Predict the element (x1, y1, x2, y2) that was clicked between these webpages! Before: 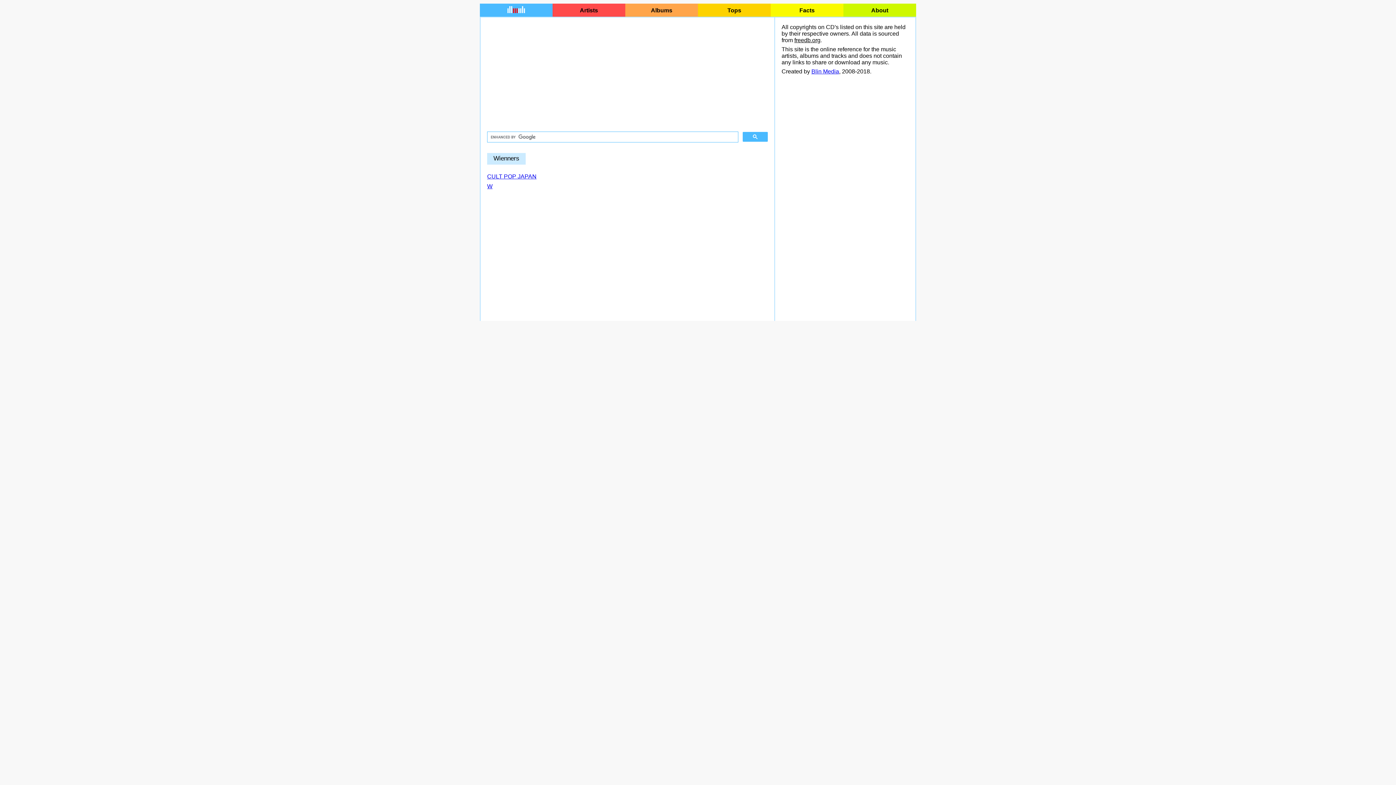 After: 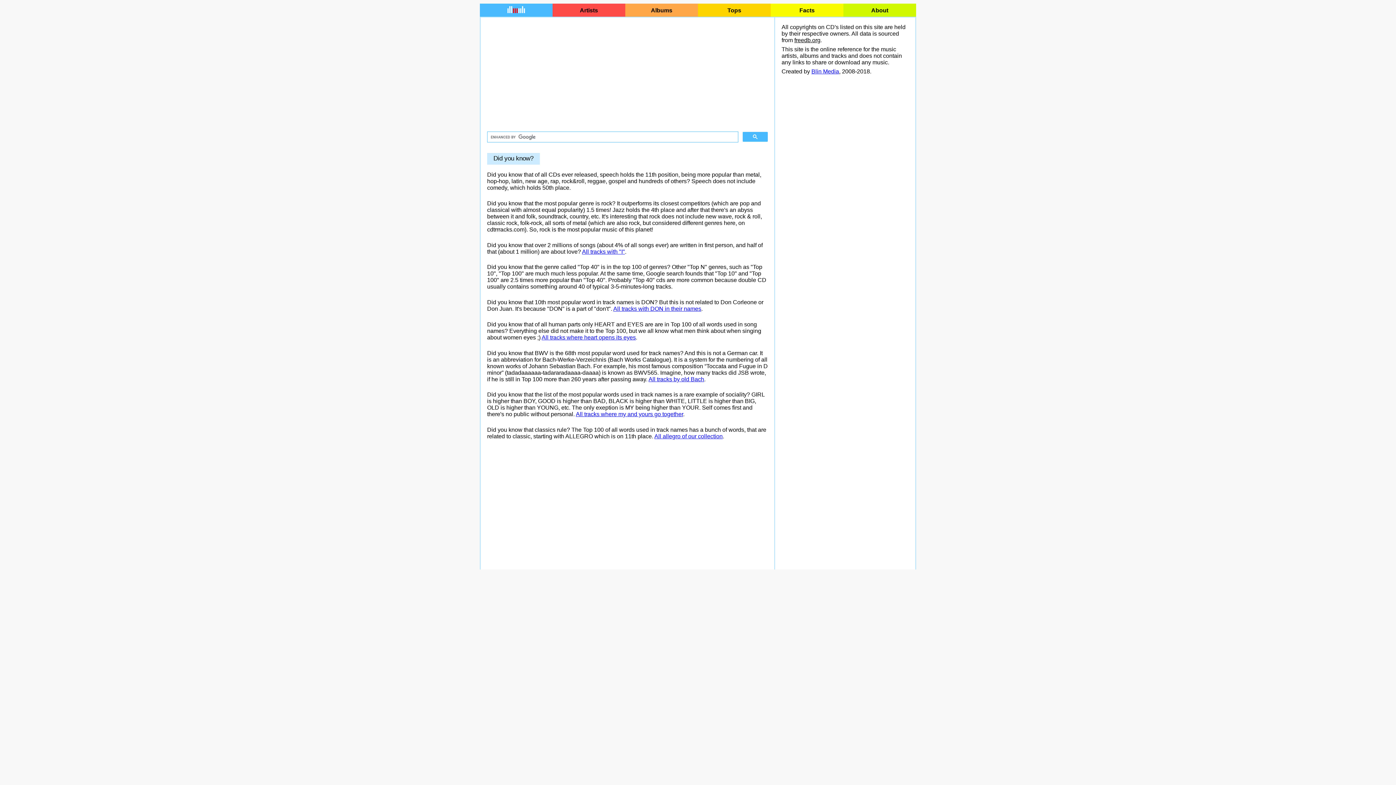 Action: bbox: (771, 7, 842, 13) label: Facts